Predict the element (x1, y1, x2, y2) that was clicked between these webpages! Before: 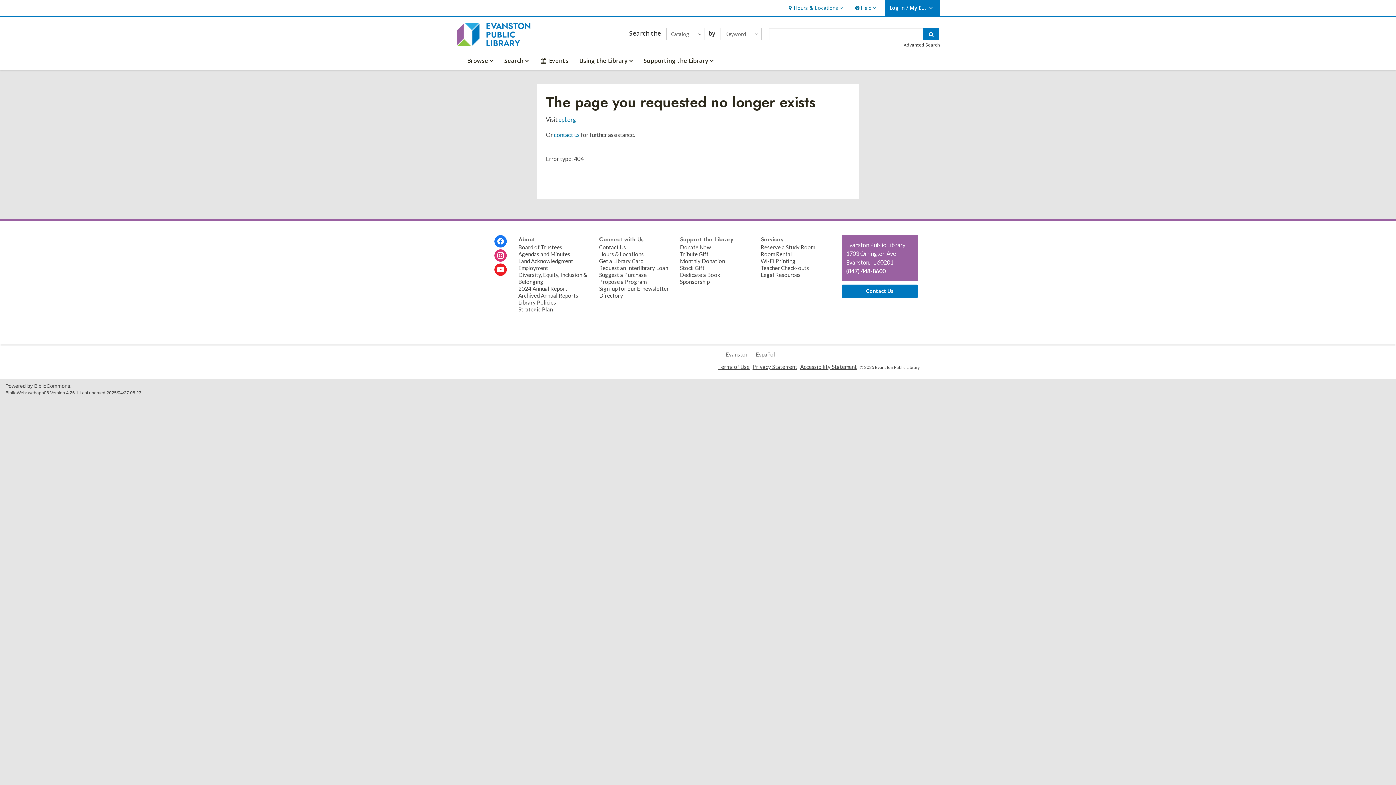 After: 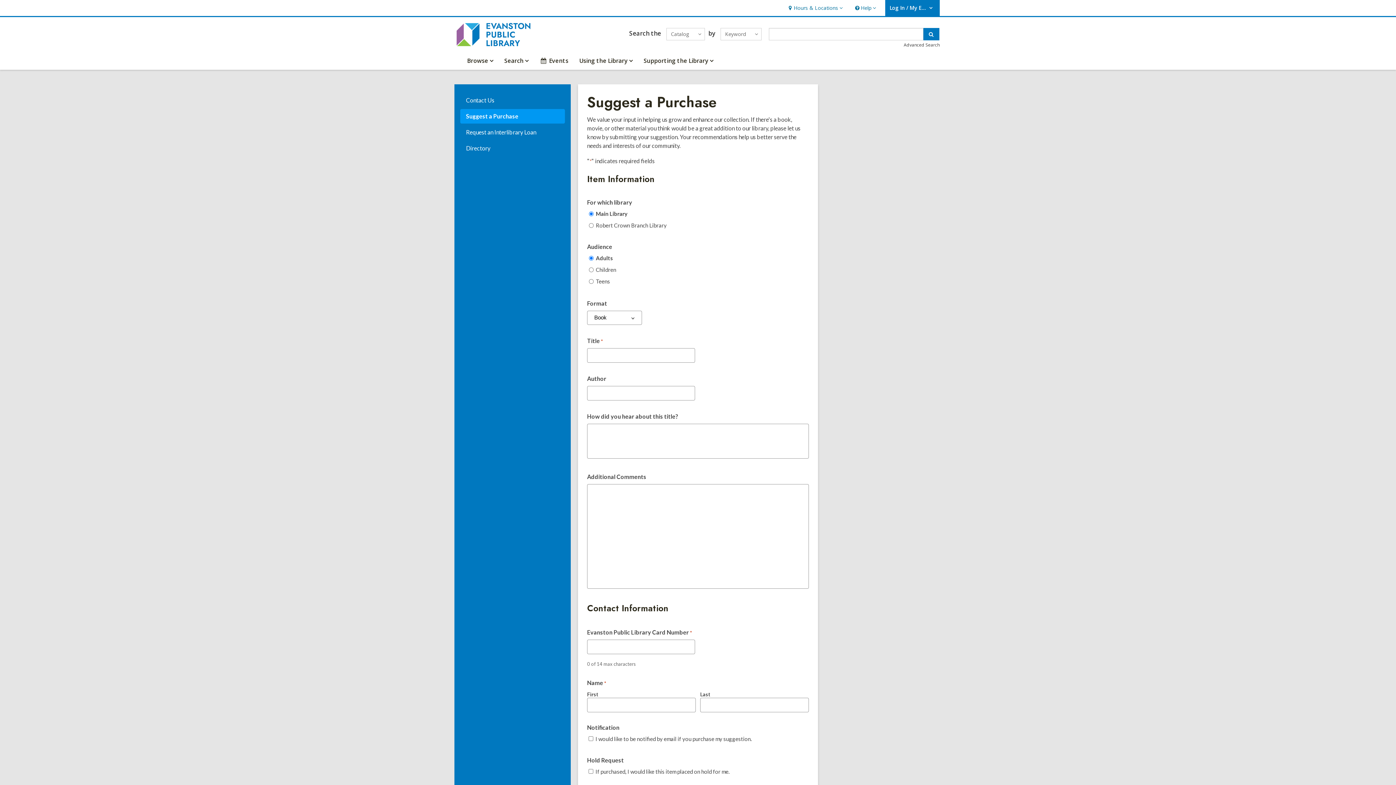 Action: bbox: (599, 271, 646, 278) label: Suggest a Purchase